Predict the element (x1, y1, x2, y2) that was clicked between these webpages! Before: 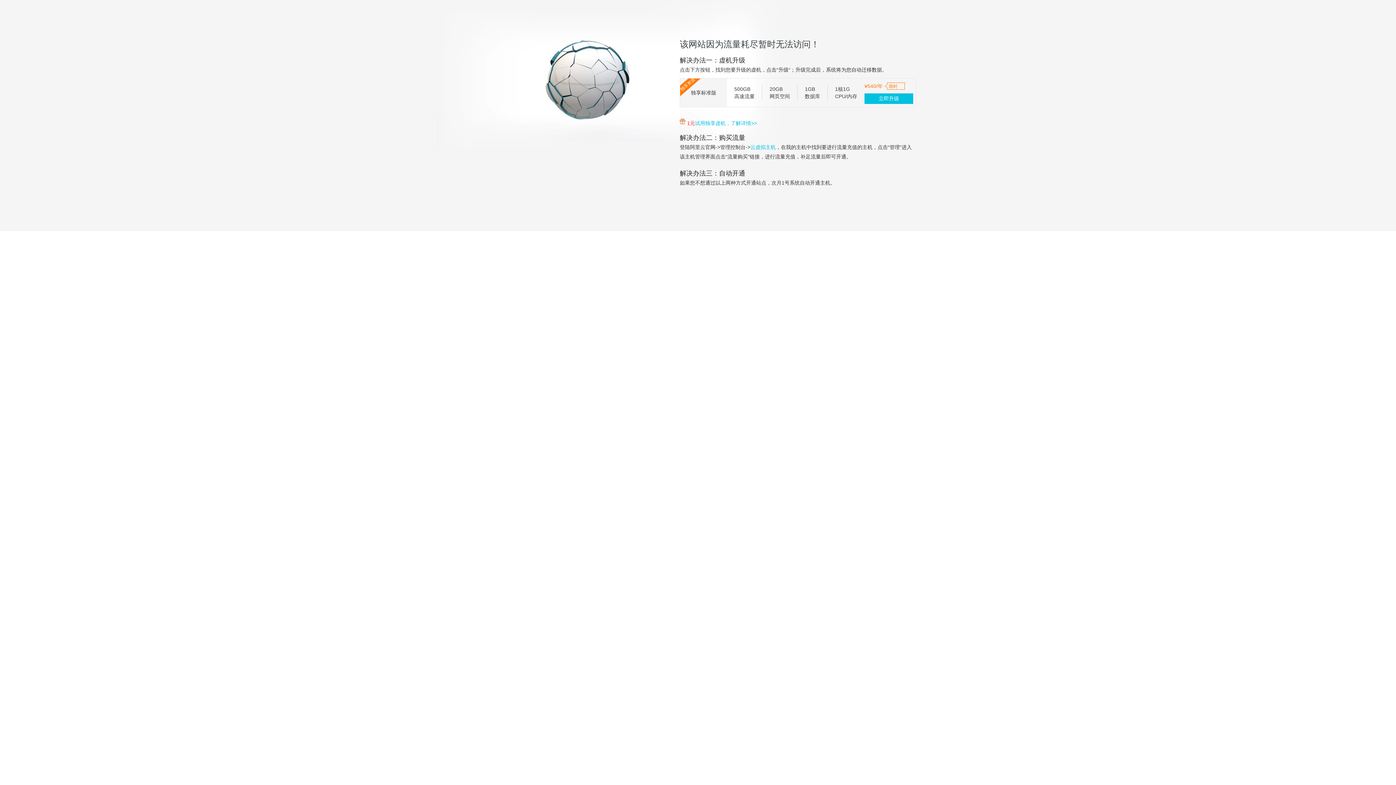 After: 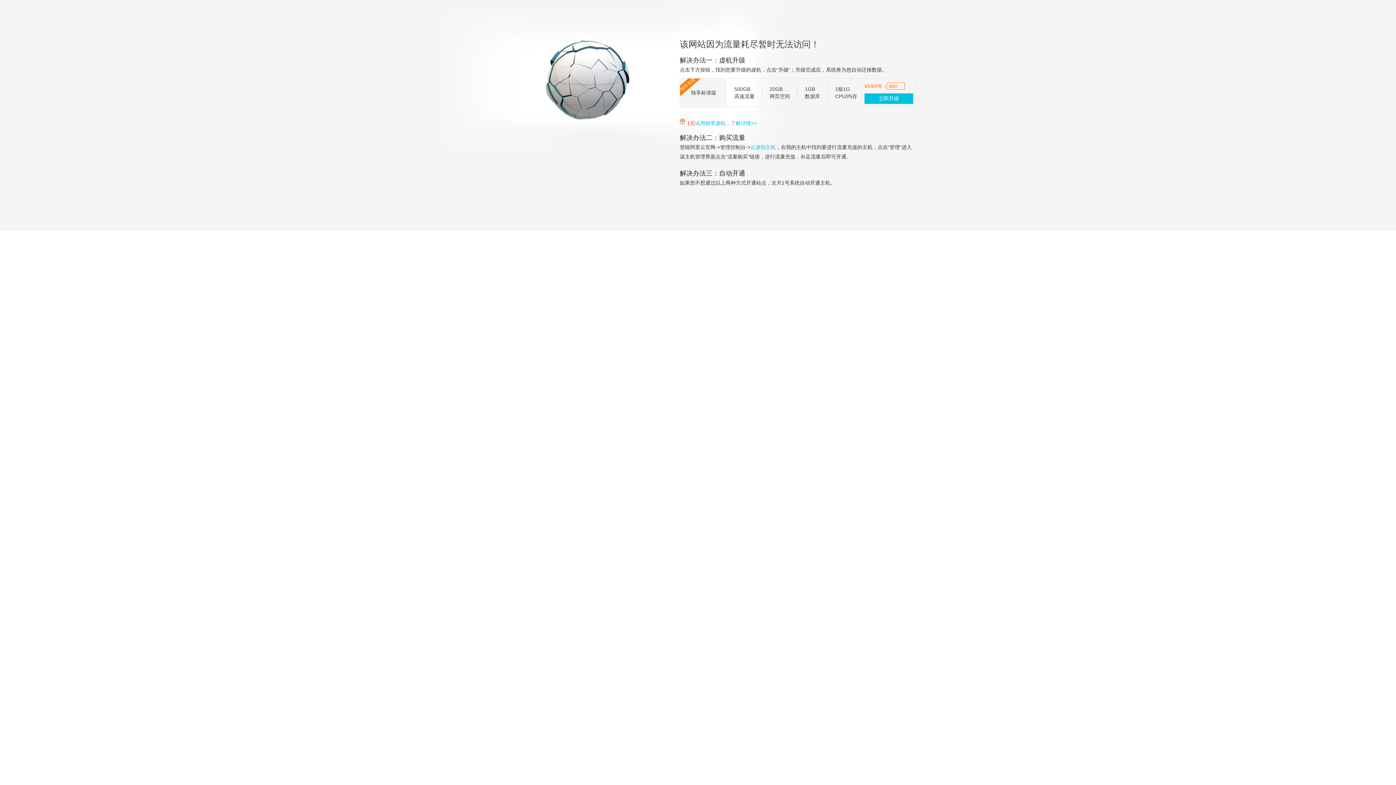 Action: bbox: (750, 144, 776, 150) label: 云虚拟主机